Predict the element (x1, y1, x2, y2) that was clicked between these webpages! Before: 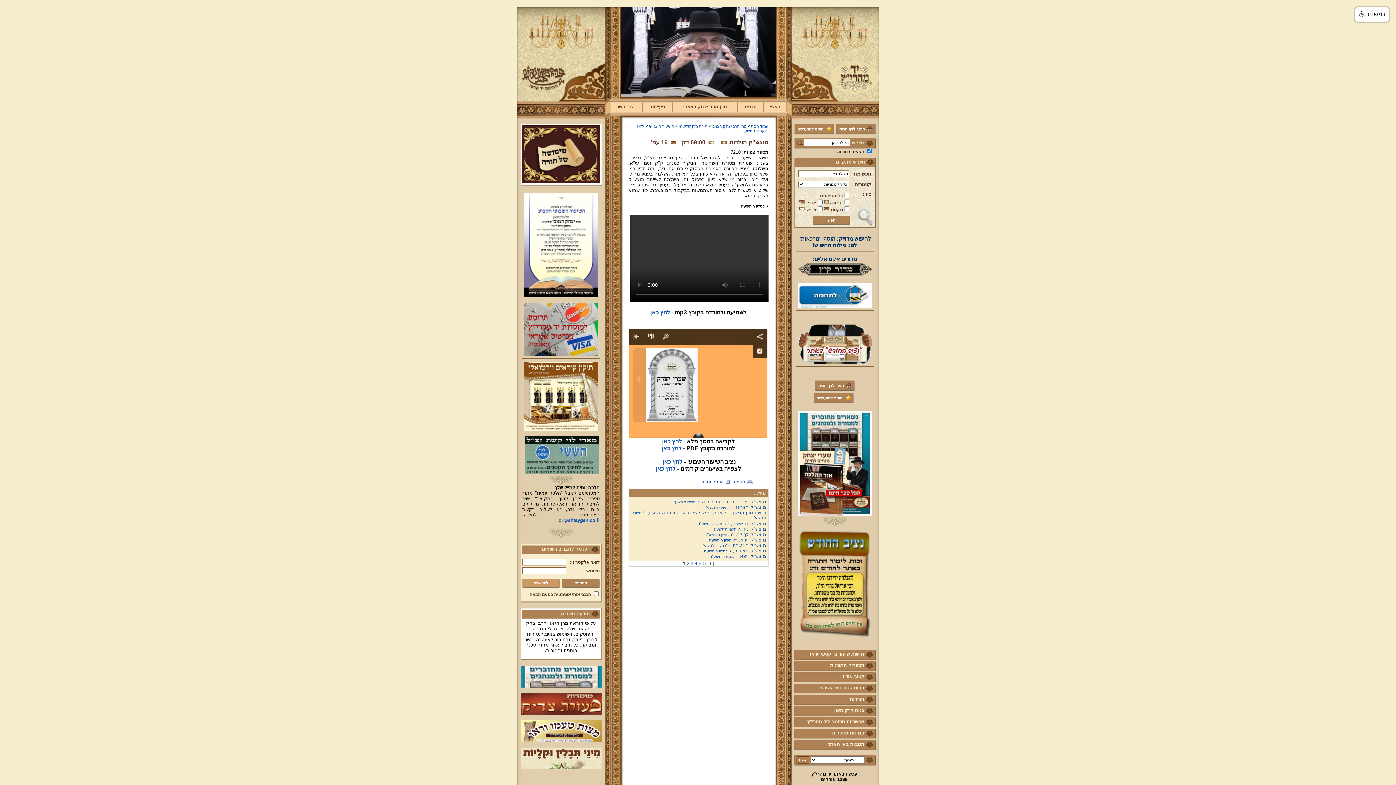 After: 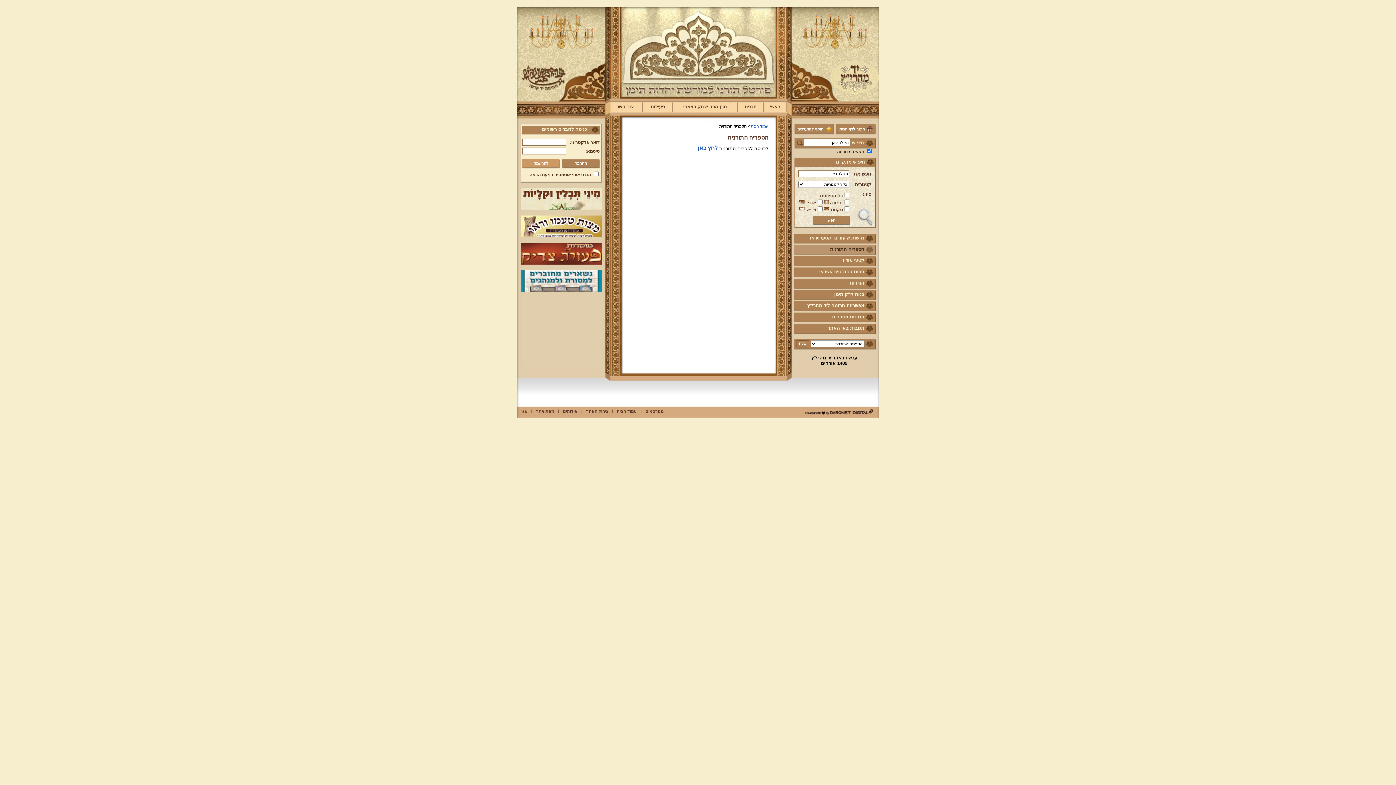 Action: bbox: (794, 661, 876, 671) label: הספריה התורנית